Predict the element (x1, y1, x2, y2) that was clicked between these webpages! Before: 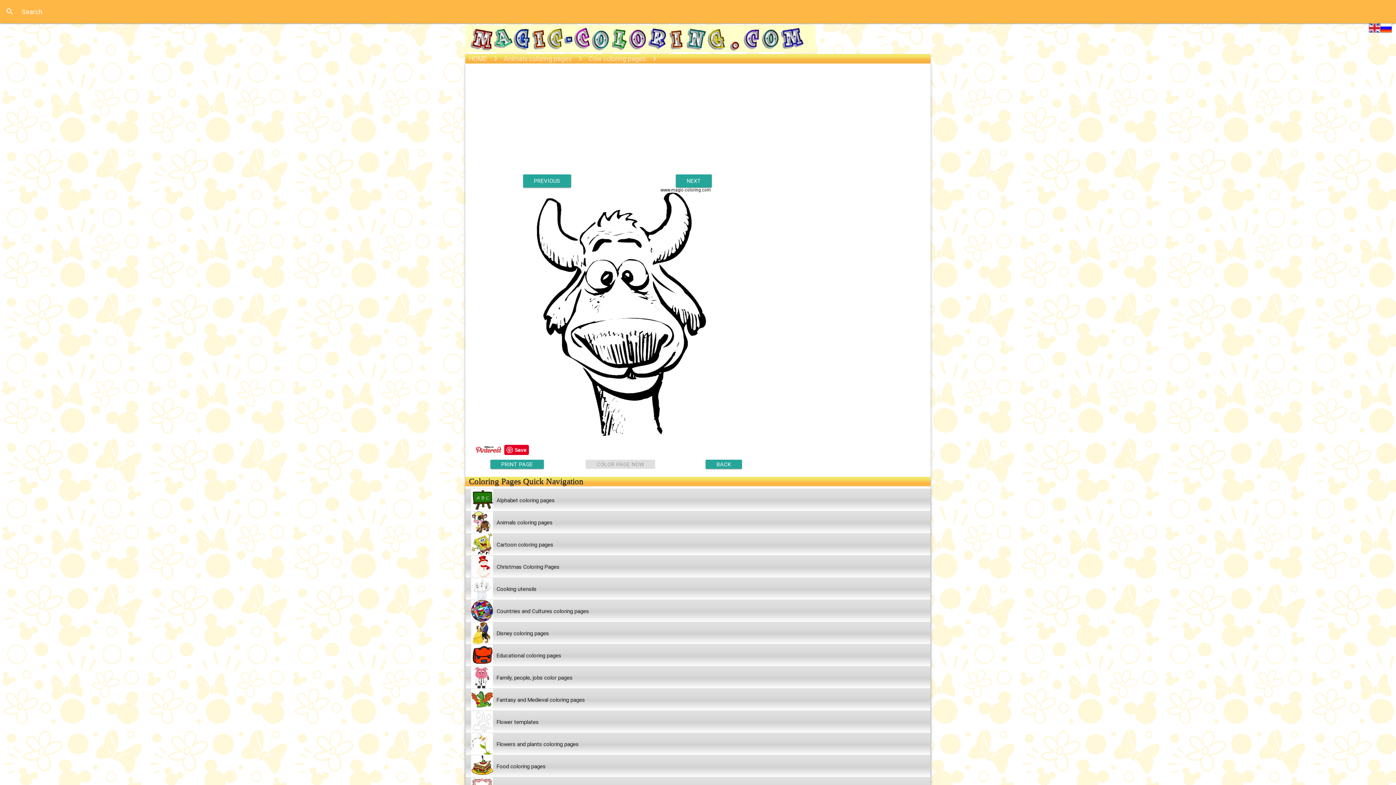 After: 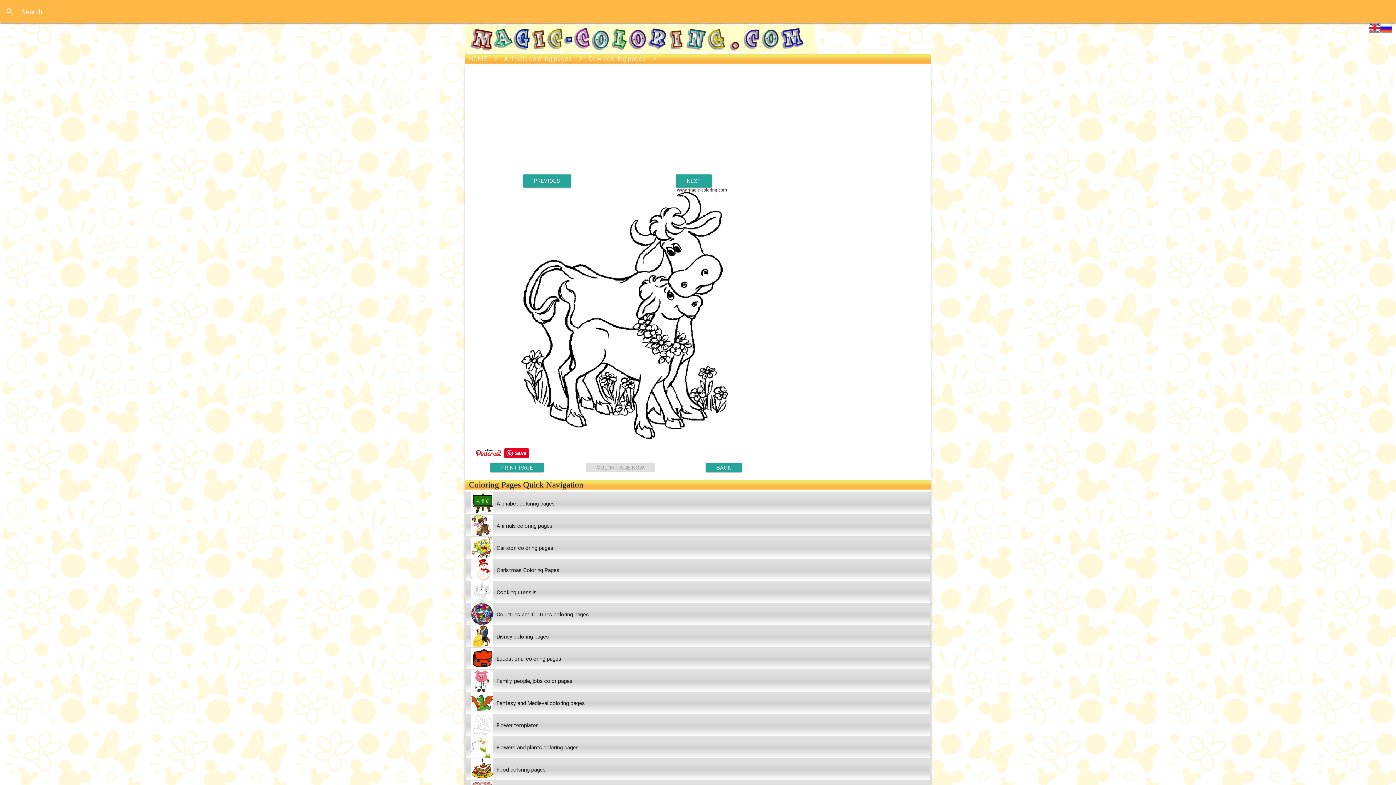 Action: bbox: (523, 174, 571, 187) label: PREVIOUS